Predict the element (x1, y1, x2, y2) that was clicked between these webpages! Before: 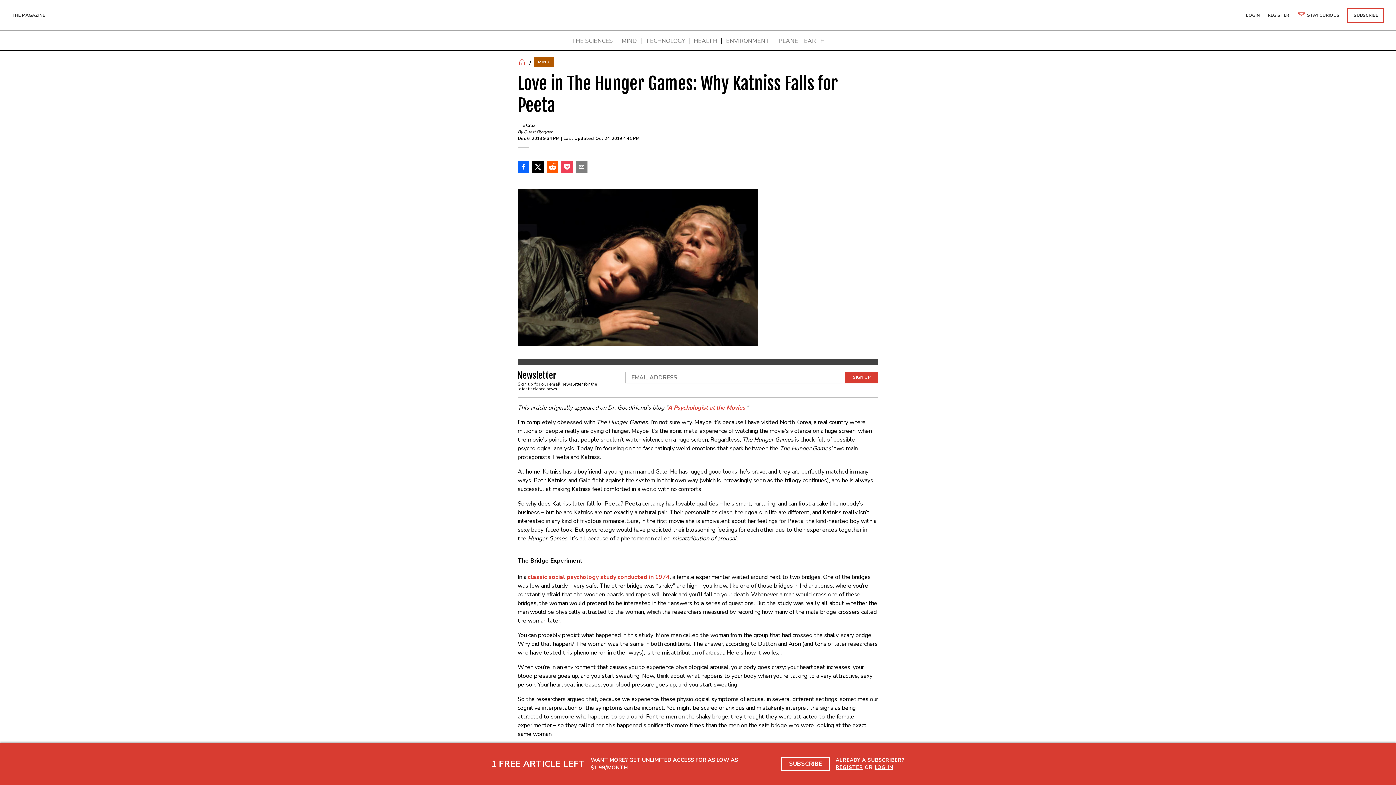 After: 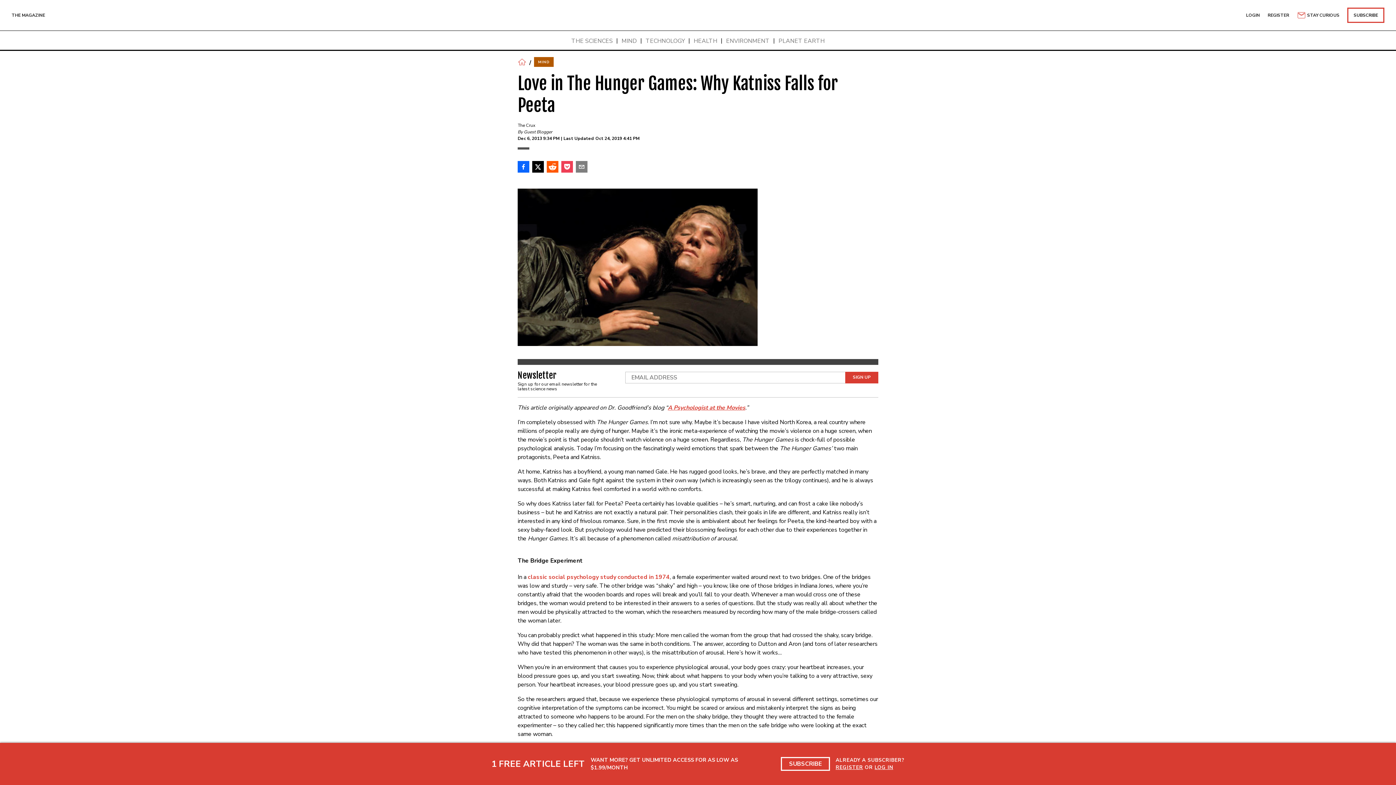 Action: label: A Psychologist at the Movies bbox: (668, 403, 745, 411)